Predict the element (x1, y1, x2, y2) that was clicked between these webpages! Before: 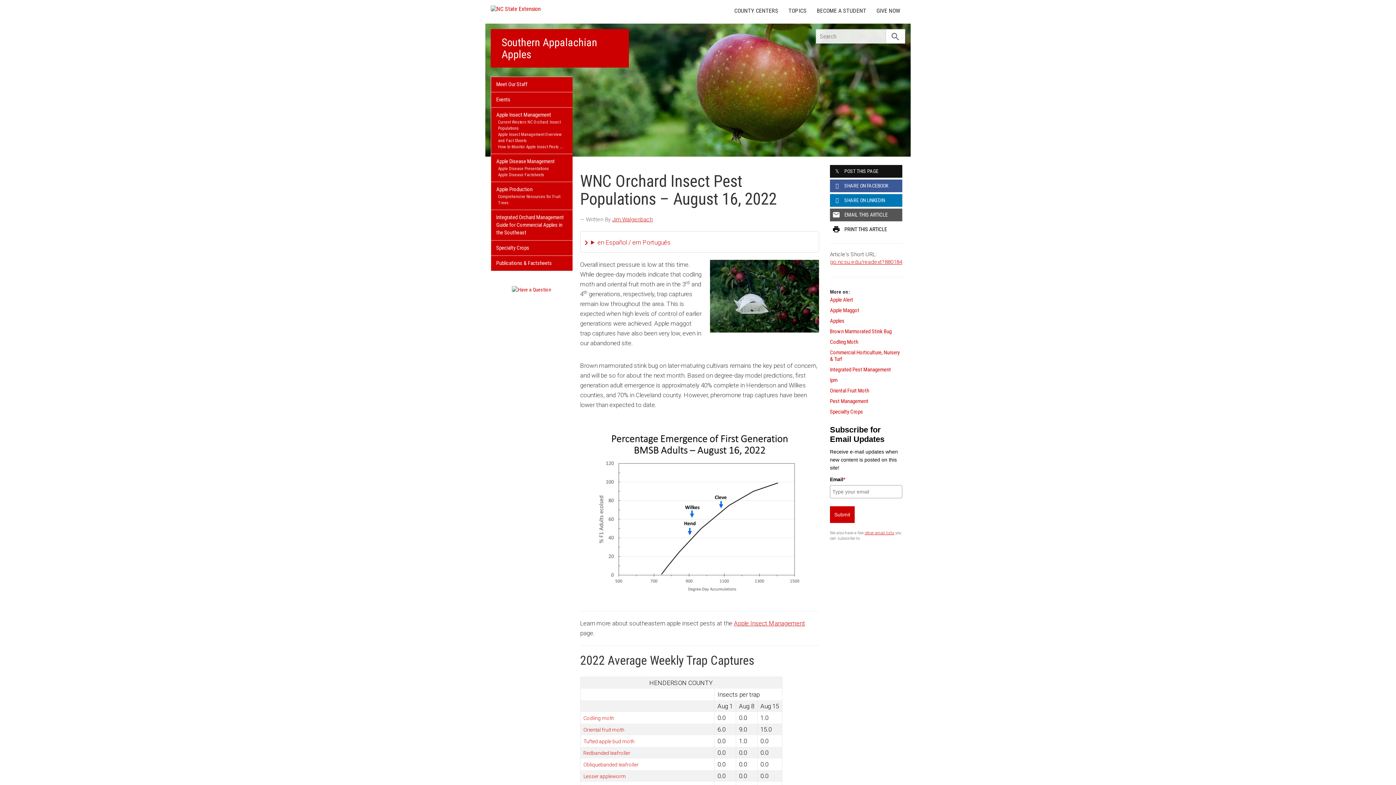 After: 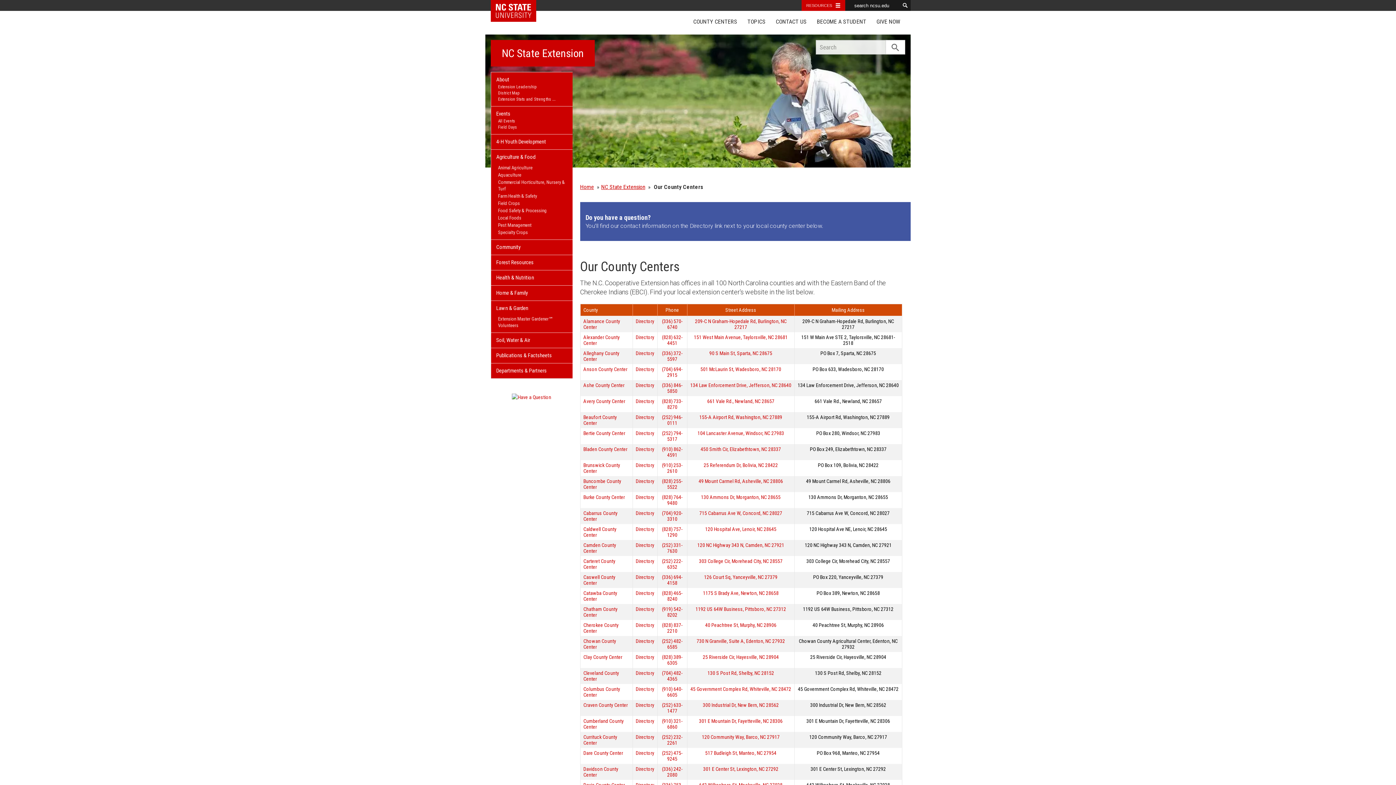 Action: bbox: (512, 286, 551, 292)